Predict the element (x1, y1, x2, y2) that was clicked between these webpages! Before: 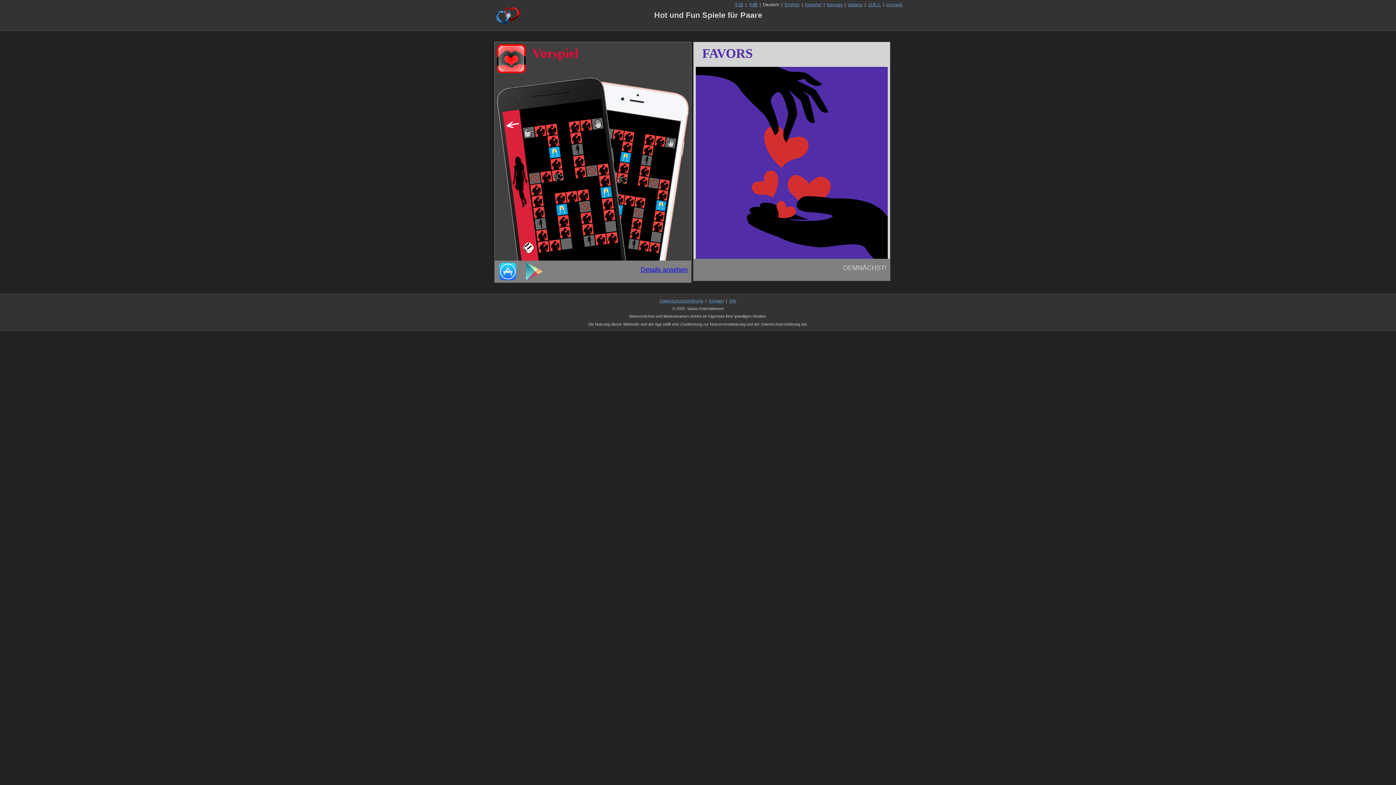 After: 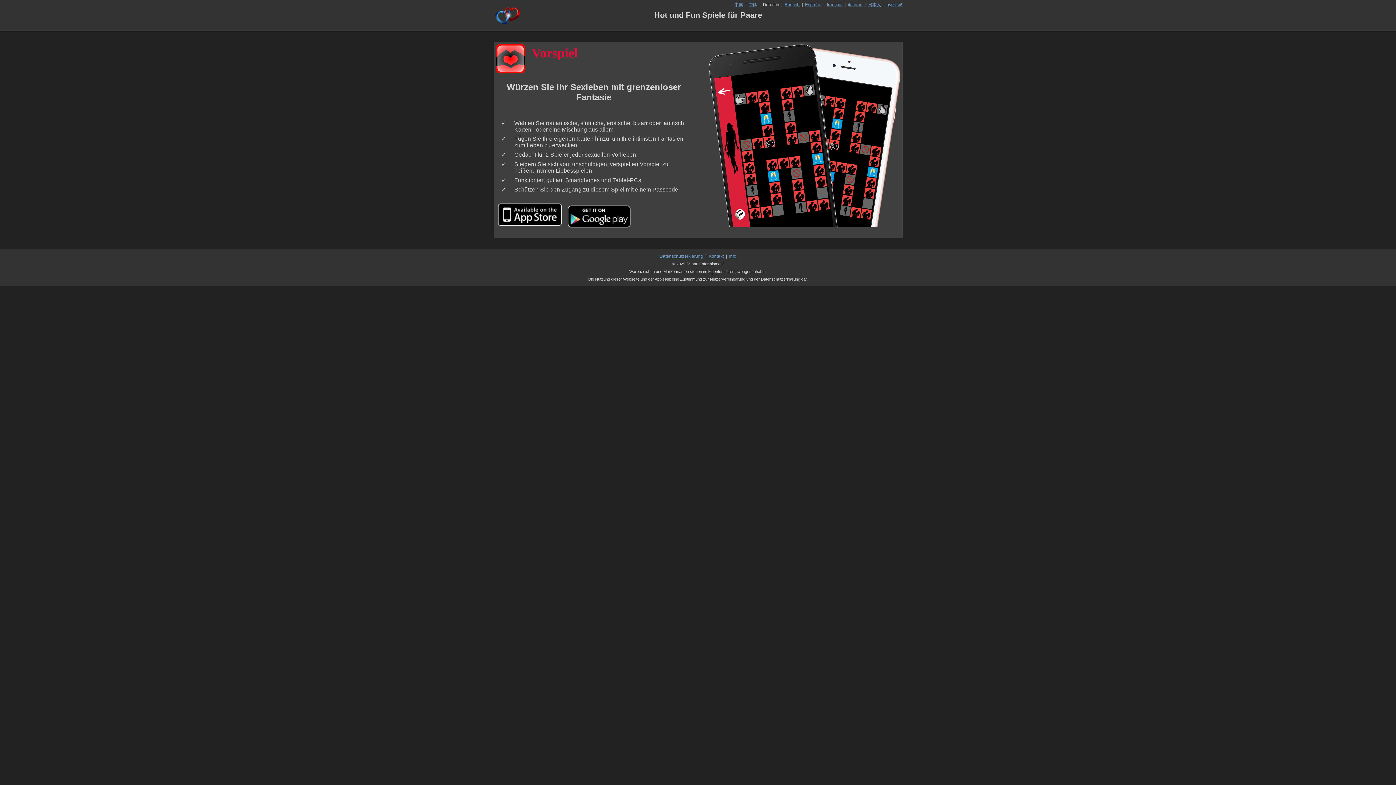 Action: bbox: (641, 266, 687, 273) label: Details ansehen